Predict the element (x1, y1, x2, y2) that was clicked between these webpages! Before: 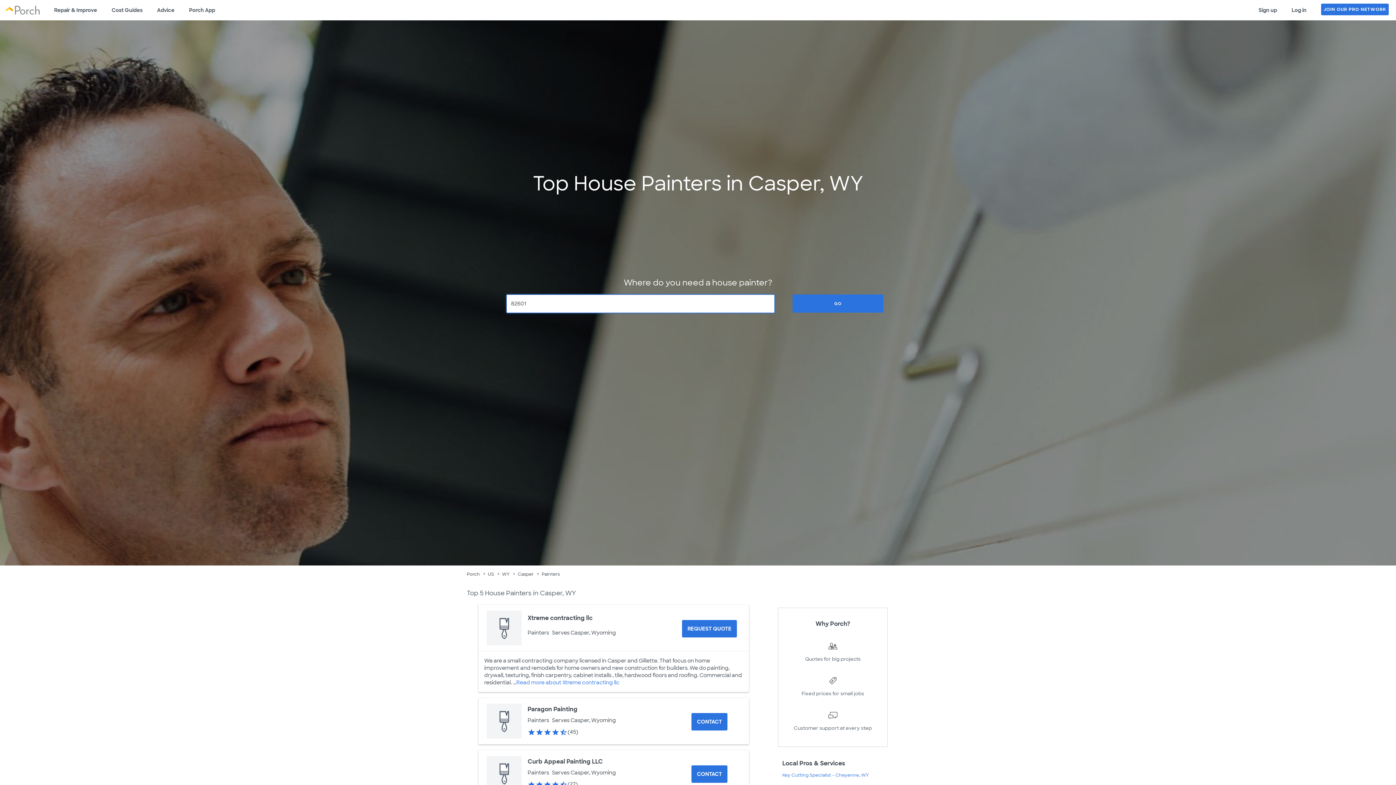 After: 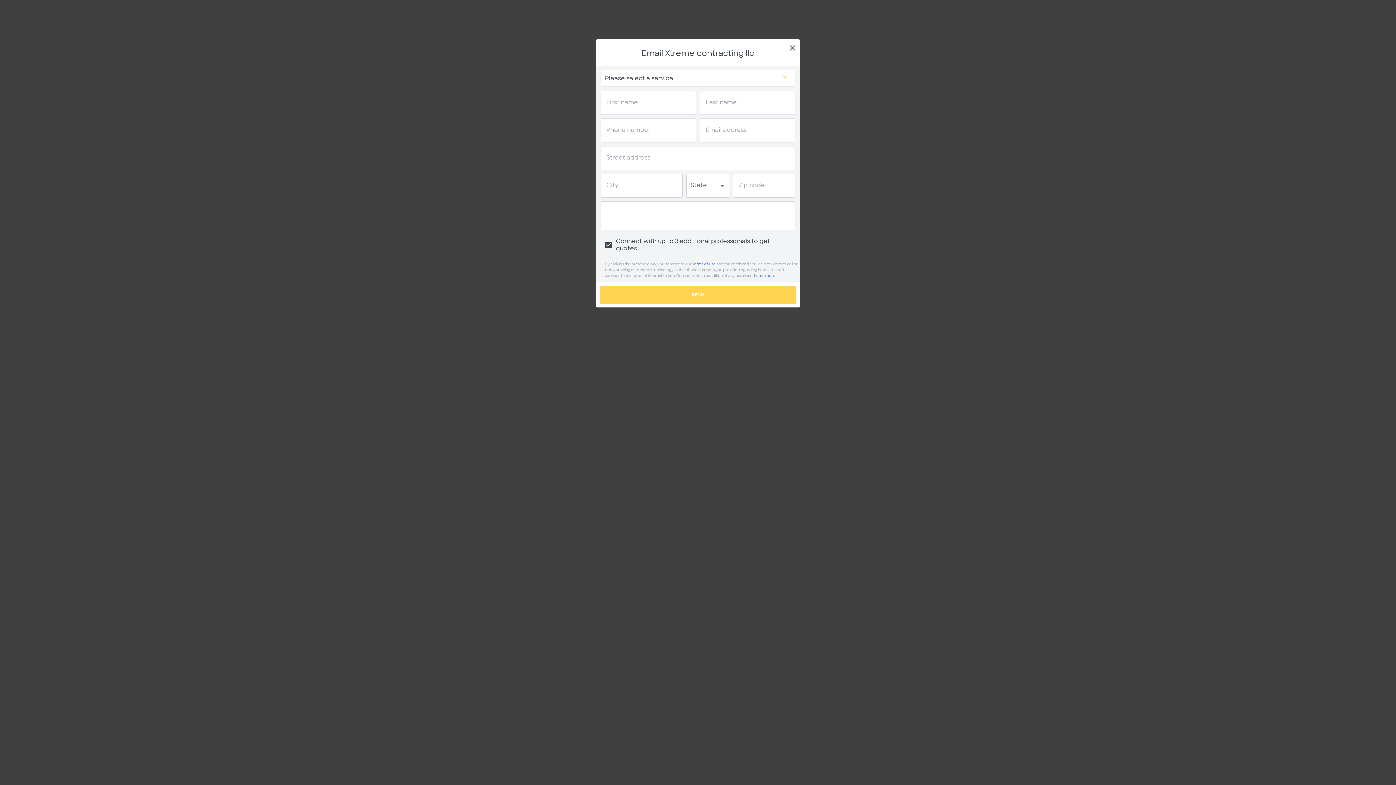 Action: label: Request Quote for Xtreme contracting llc bbox: (682, 620, 737, 637)